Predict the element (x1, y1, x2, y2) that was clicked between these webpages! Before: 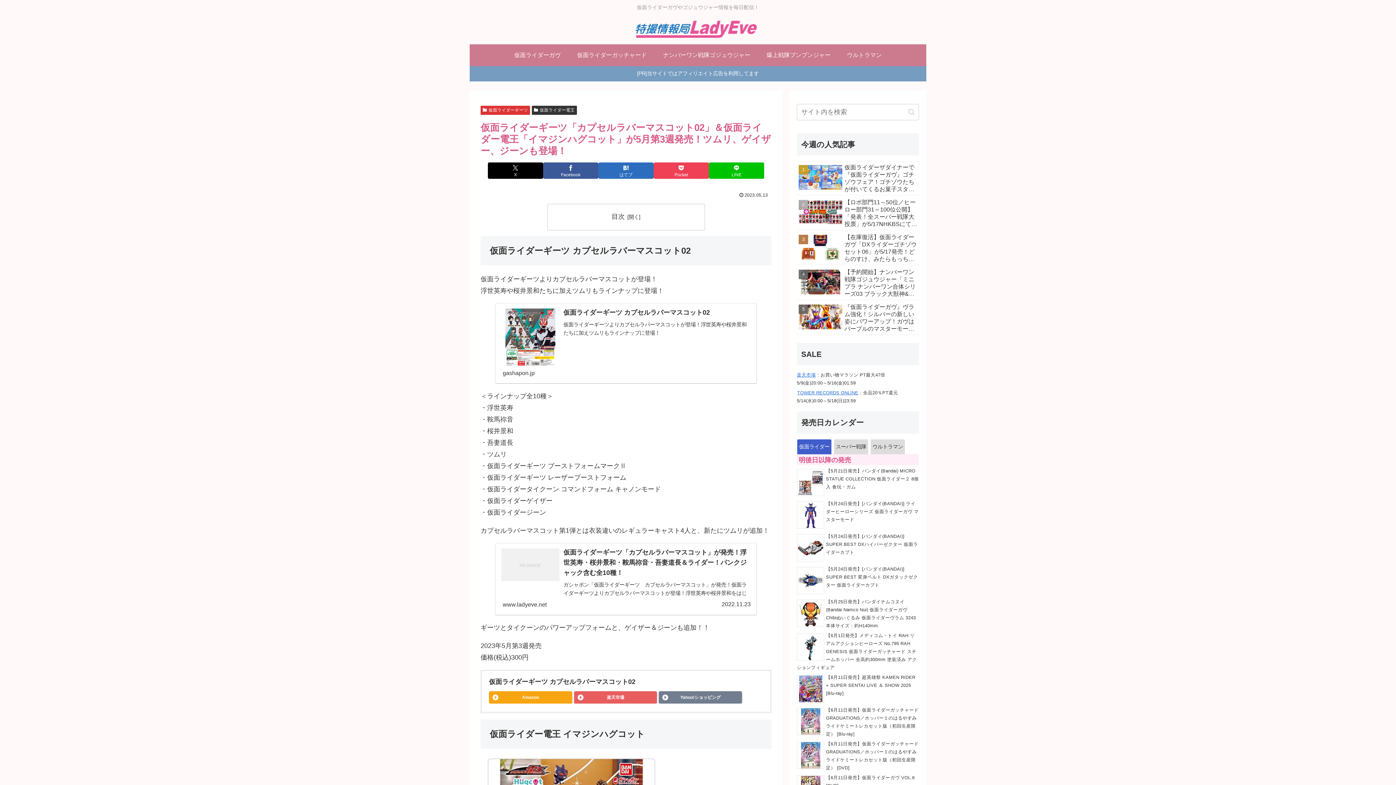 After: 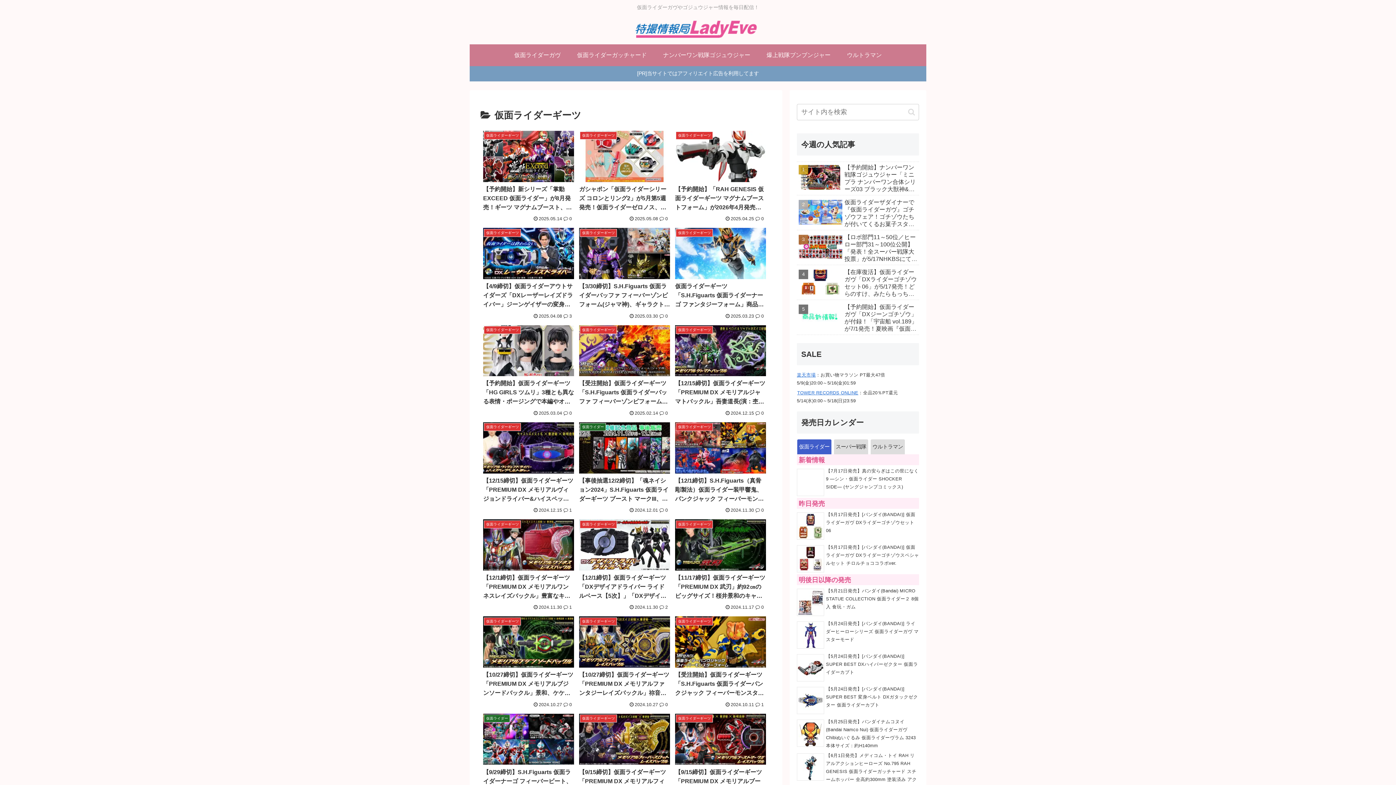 Action: bbox: (480, 105, 530, 114) label: 仮面ライダーギーツ